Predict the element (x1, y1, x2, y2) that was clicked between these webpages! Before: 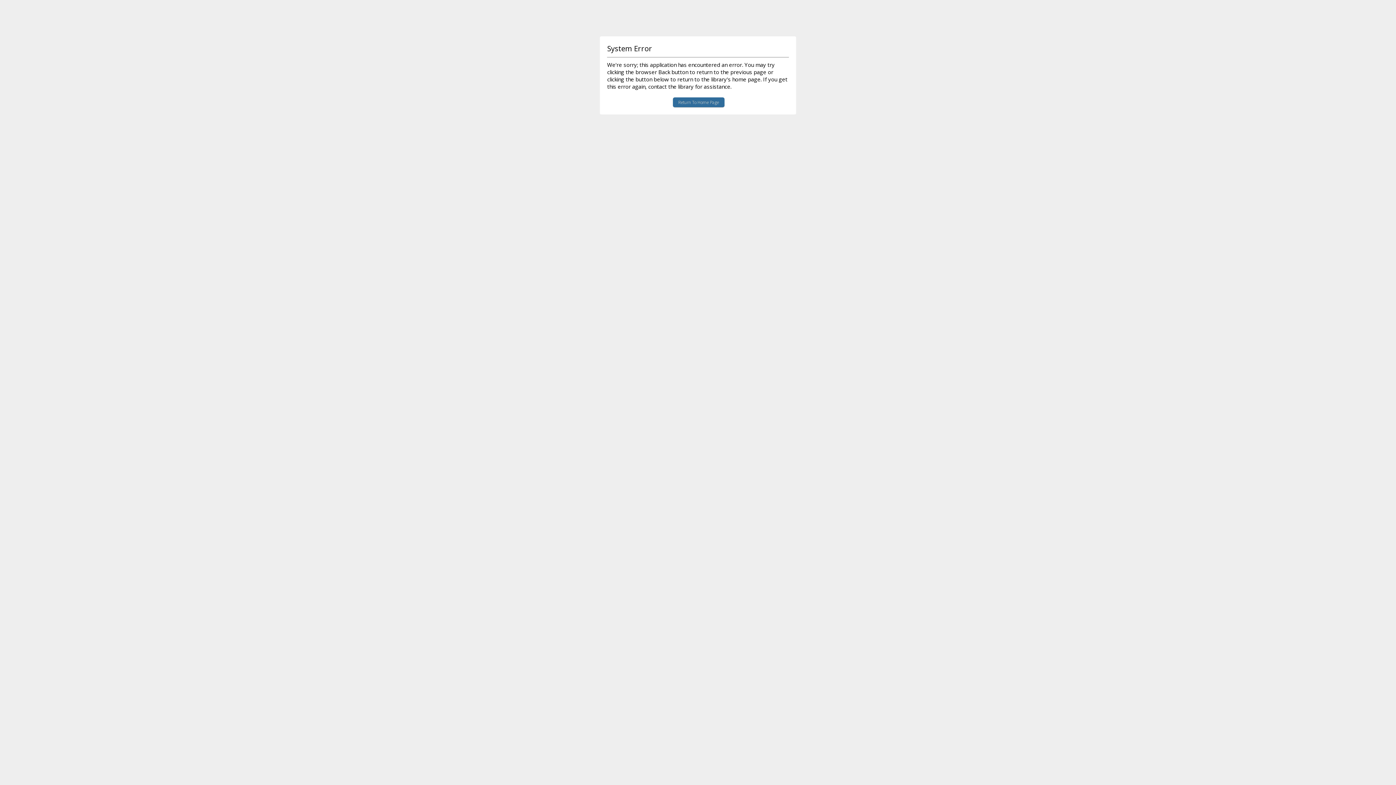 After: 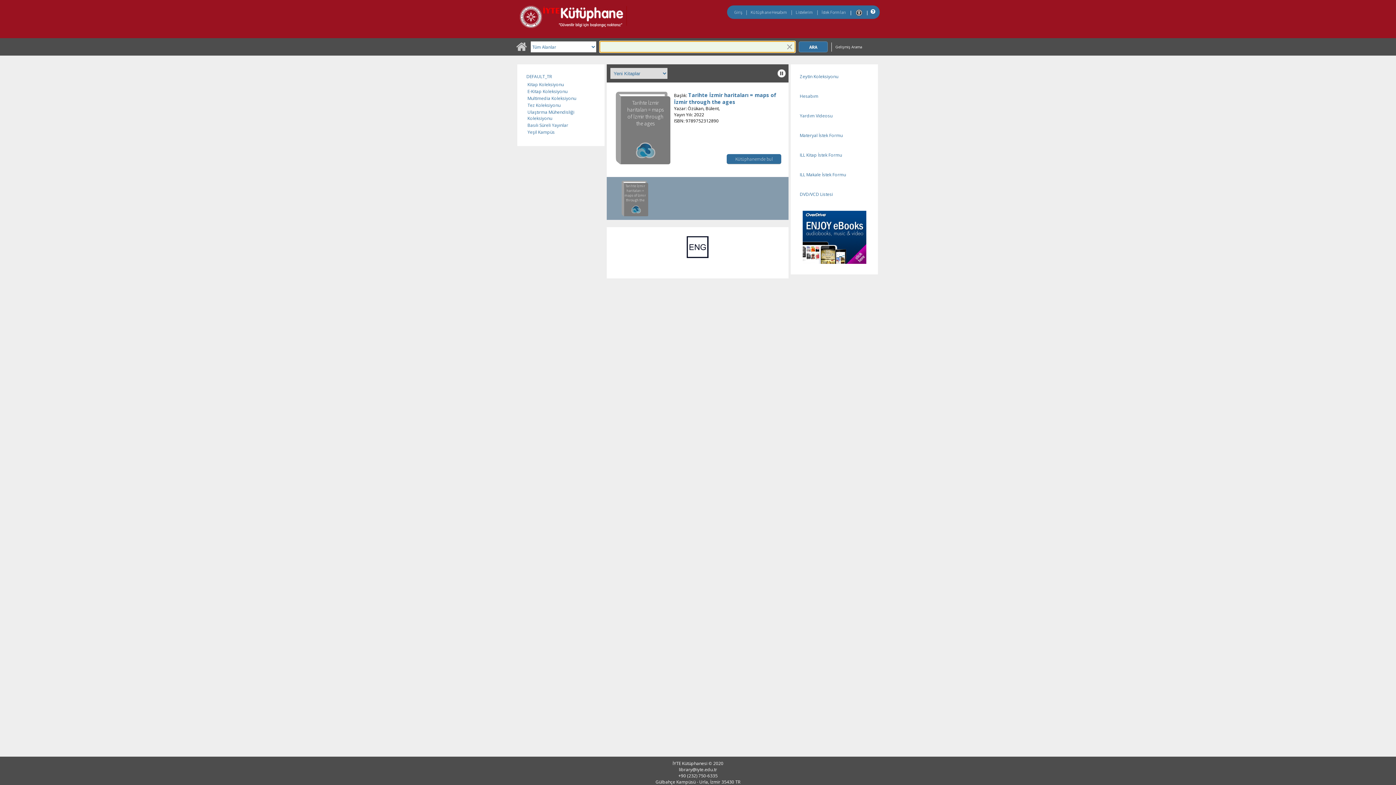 Action: label: Return To Home Page bbox: (672, 97, 724, 107)